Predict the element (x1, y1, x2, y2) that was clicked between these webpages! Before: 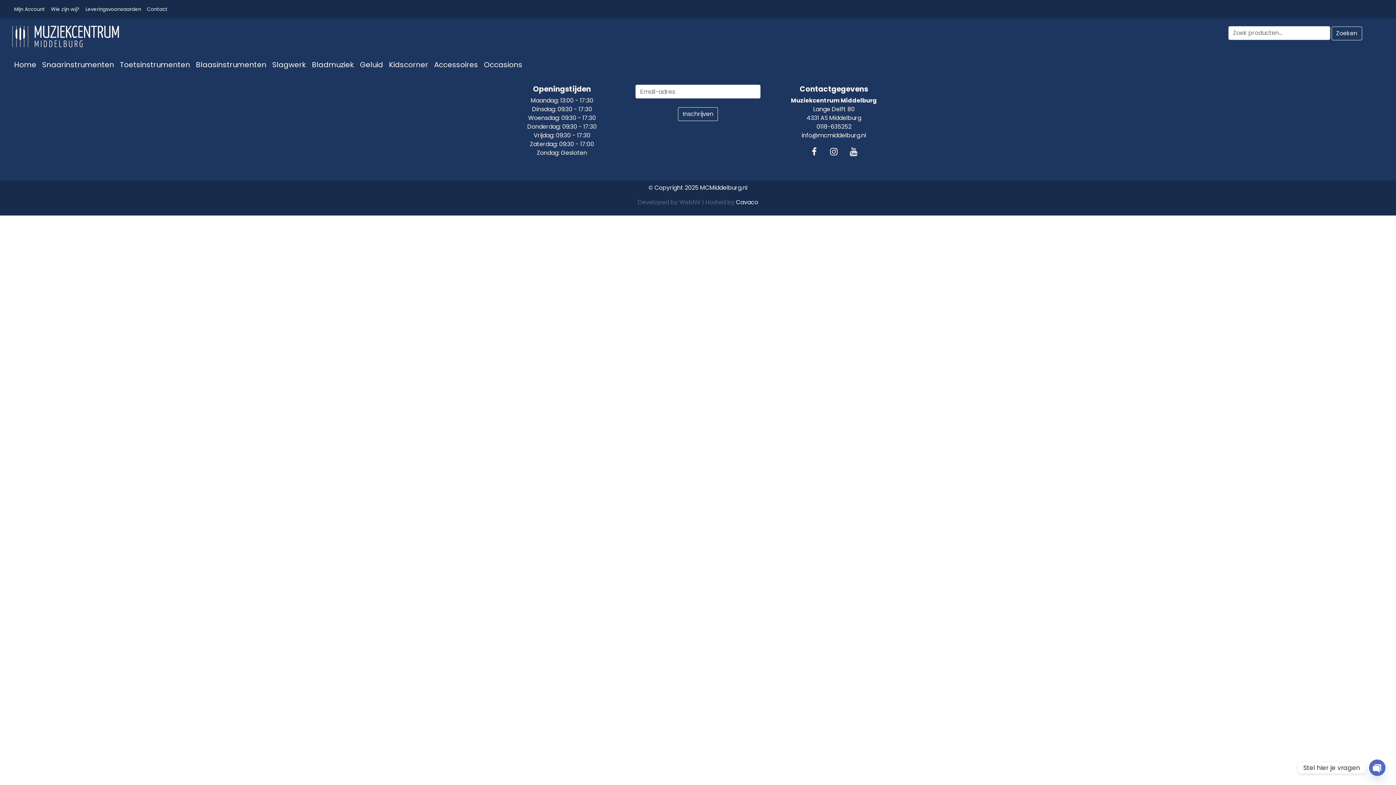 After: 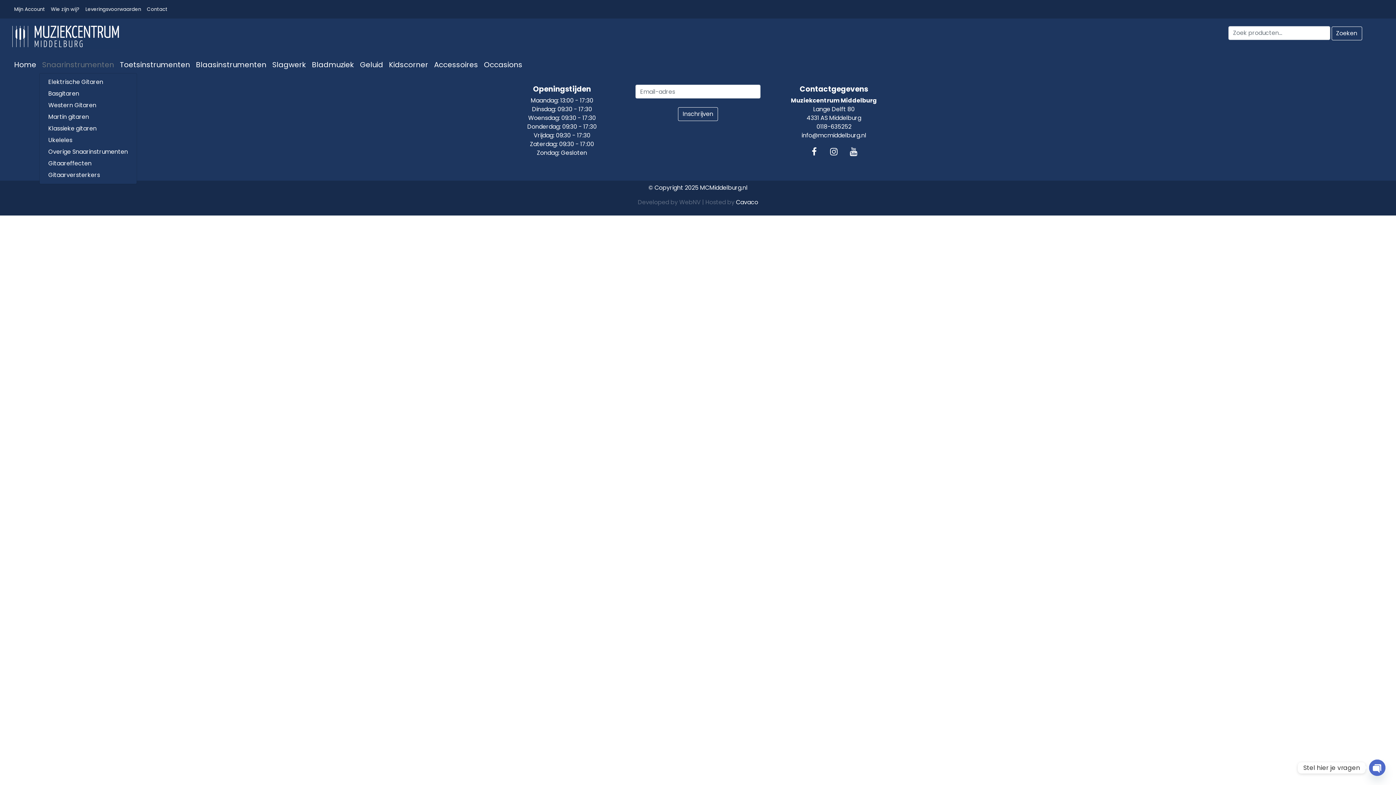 Action: bbox: (39, 56, 117, 73) label: Snaarinstrumenten